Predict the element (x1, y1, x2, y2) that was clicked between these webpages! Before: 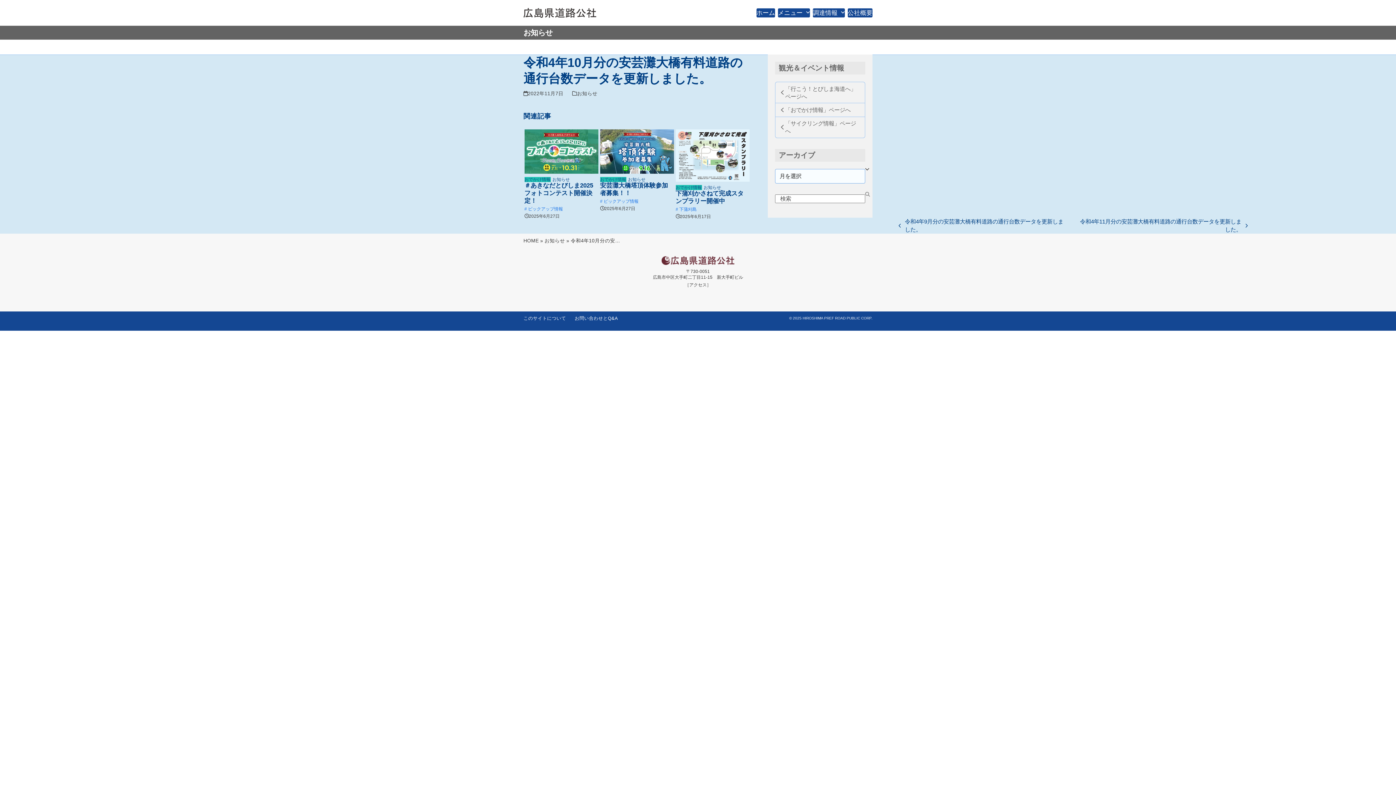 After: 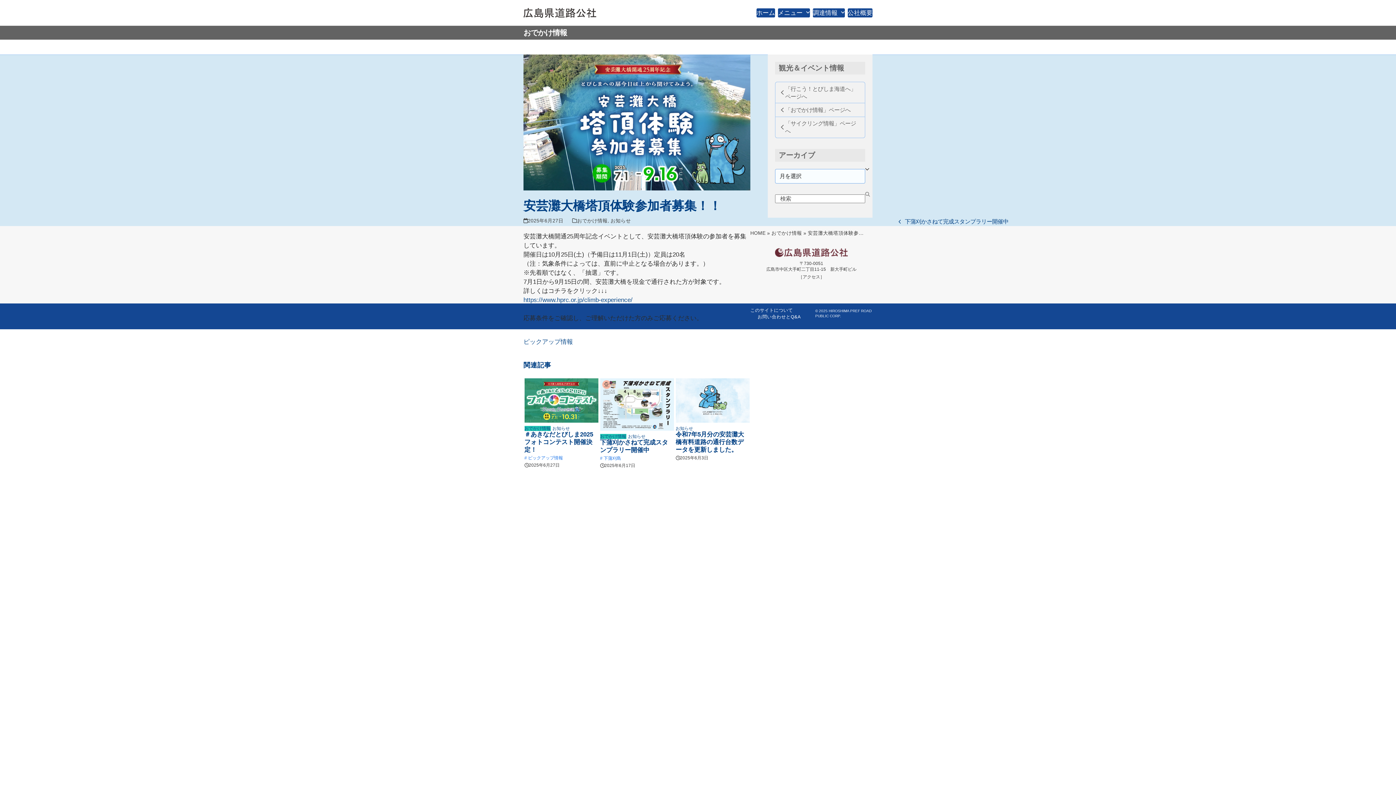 Action: bbox: (600, 147, 674, 154)